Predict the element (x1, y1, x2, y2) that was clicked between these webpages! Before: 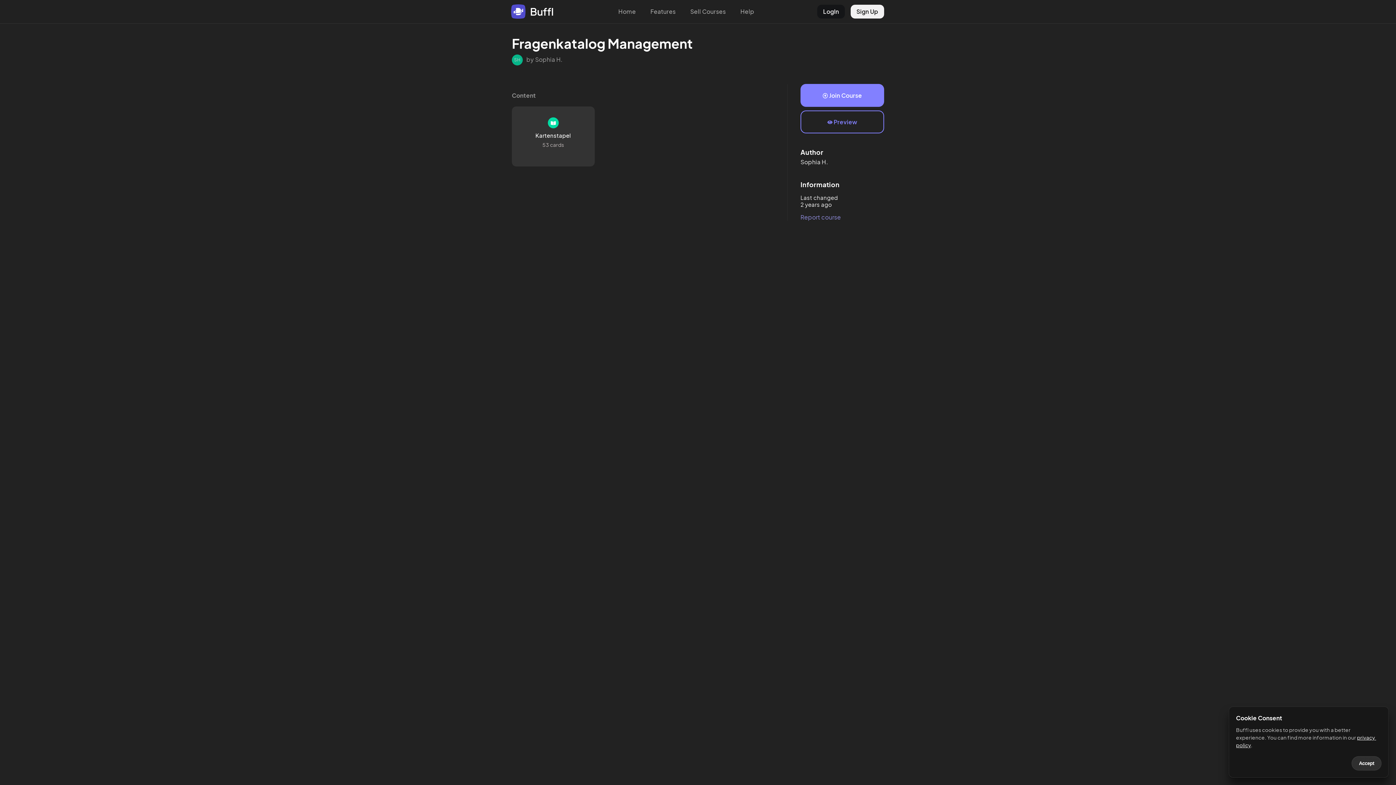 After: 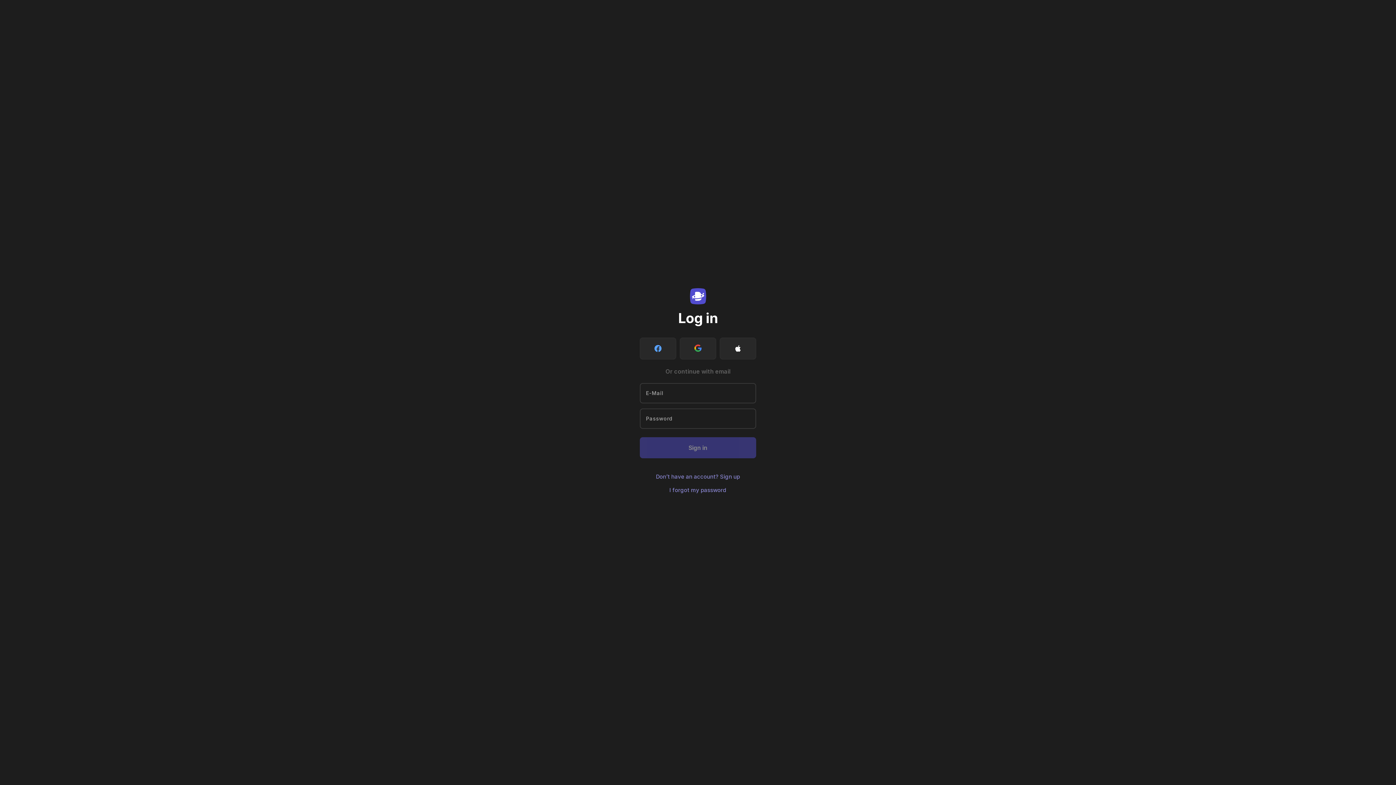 Action: bbox: (817, 4, 845, 18) label: LogIn